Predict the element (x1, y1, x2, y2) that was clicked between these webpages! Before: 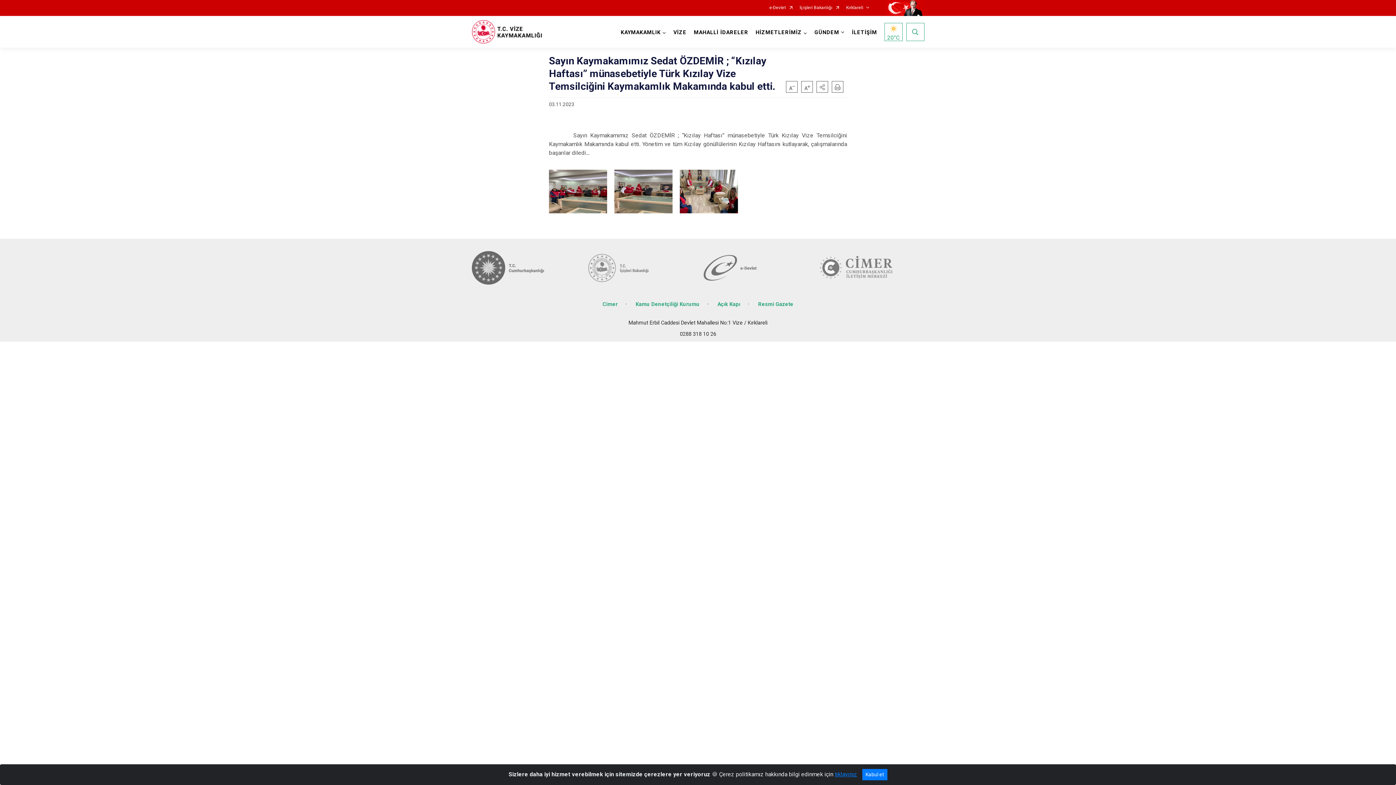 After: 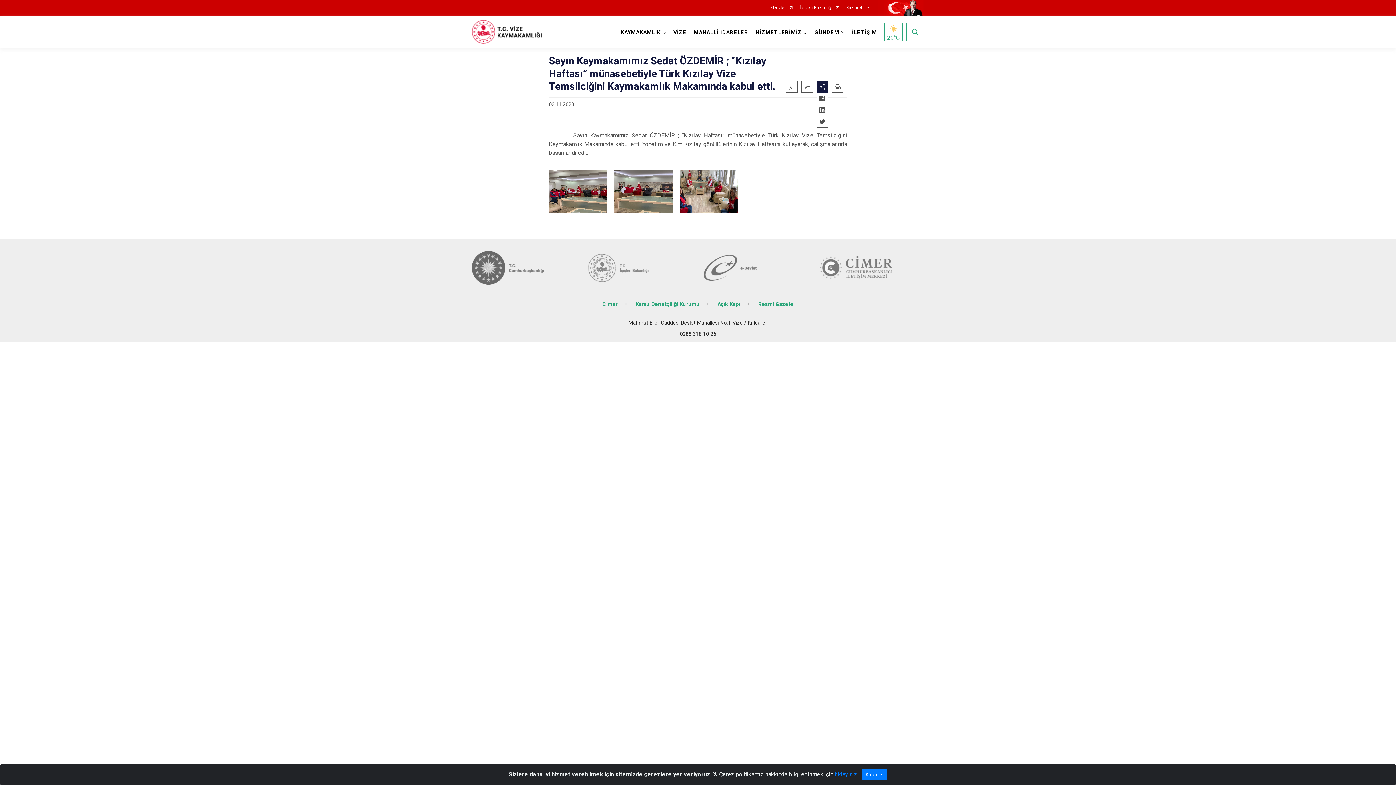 Action: bbox: (816, 81, 828, 92)